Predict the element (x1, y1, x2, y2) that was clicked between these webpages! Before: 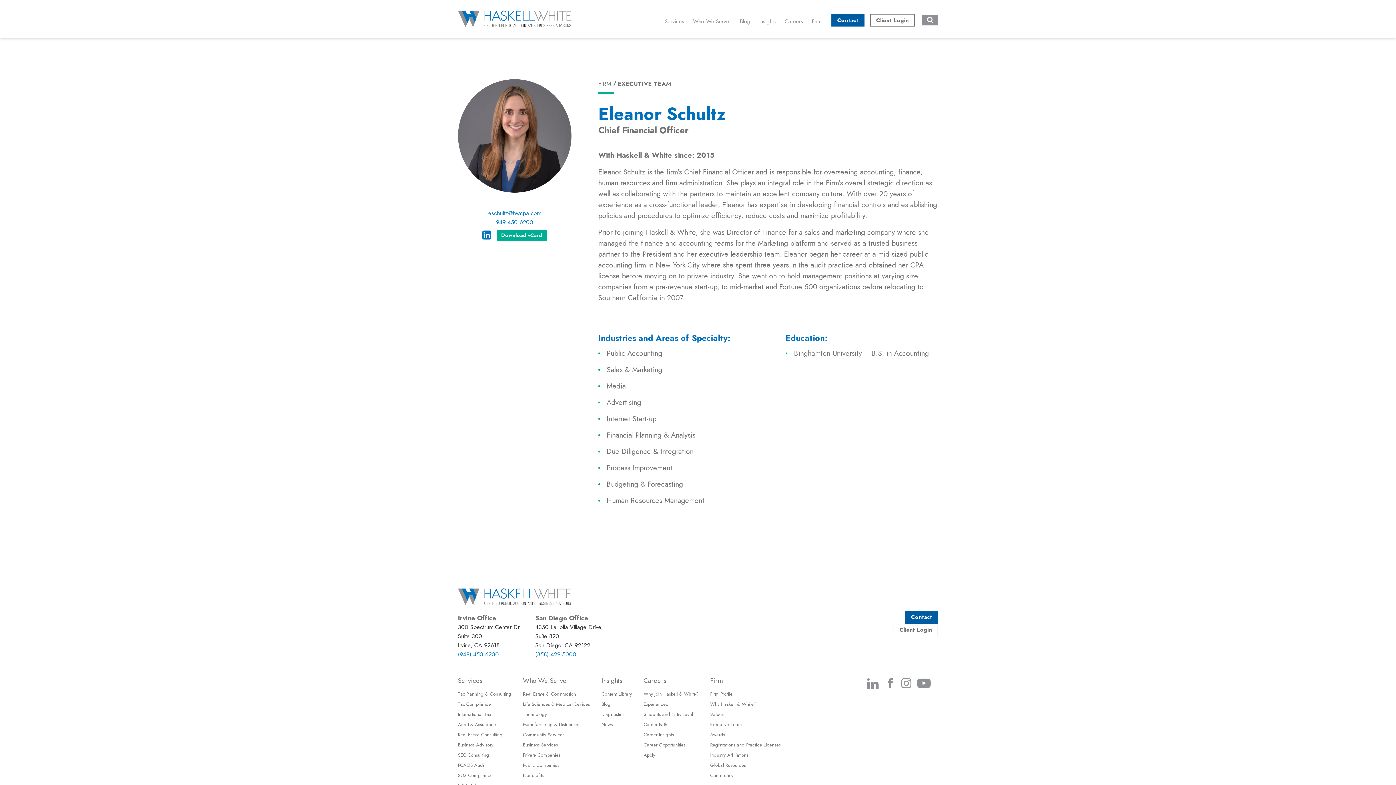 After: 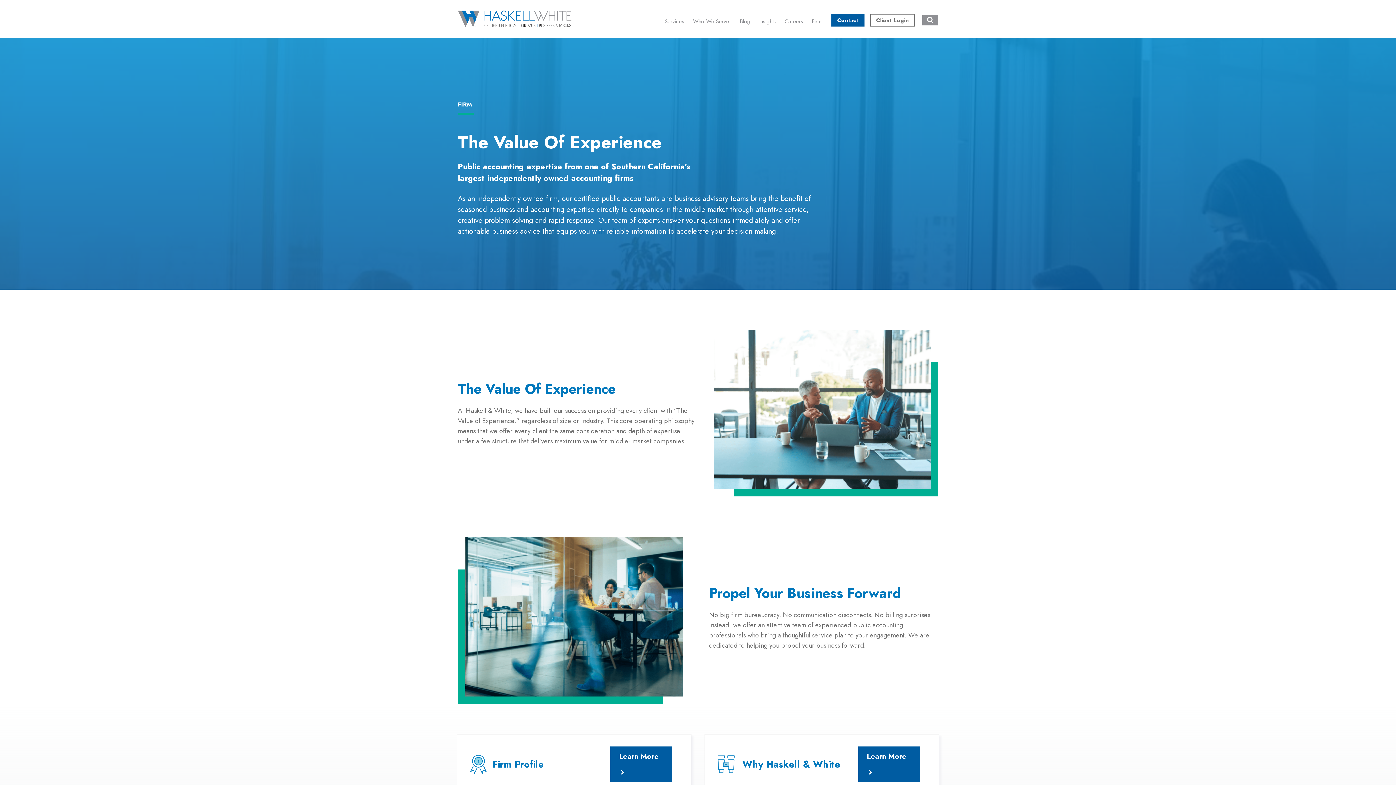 Action: bbox: (710, 677, 780, 684) label: Firm